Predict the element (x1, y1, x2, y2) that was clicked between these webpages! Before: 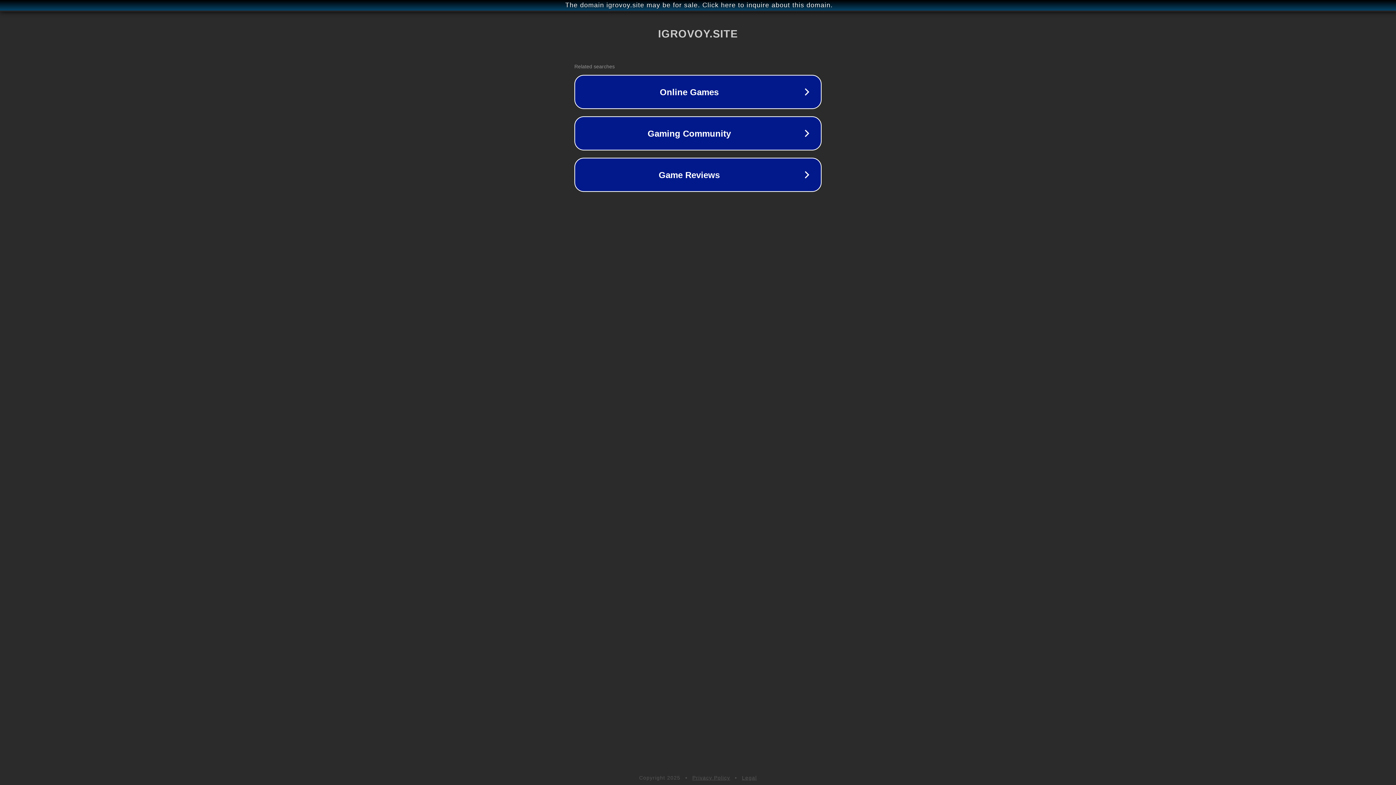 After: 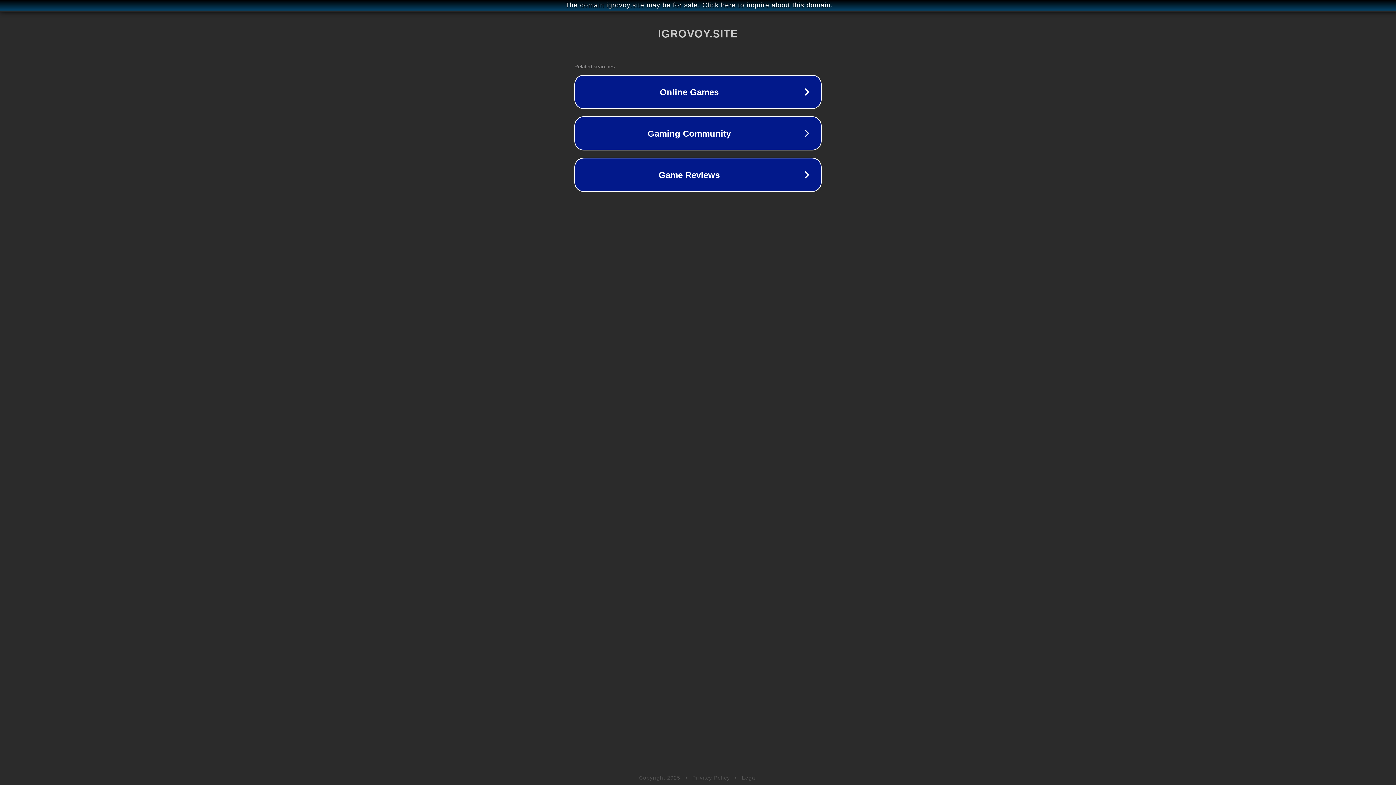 Action: label: Privacy Policy bbox: (692, 775, 730, 781)